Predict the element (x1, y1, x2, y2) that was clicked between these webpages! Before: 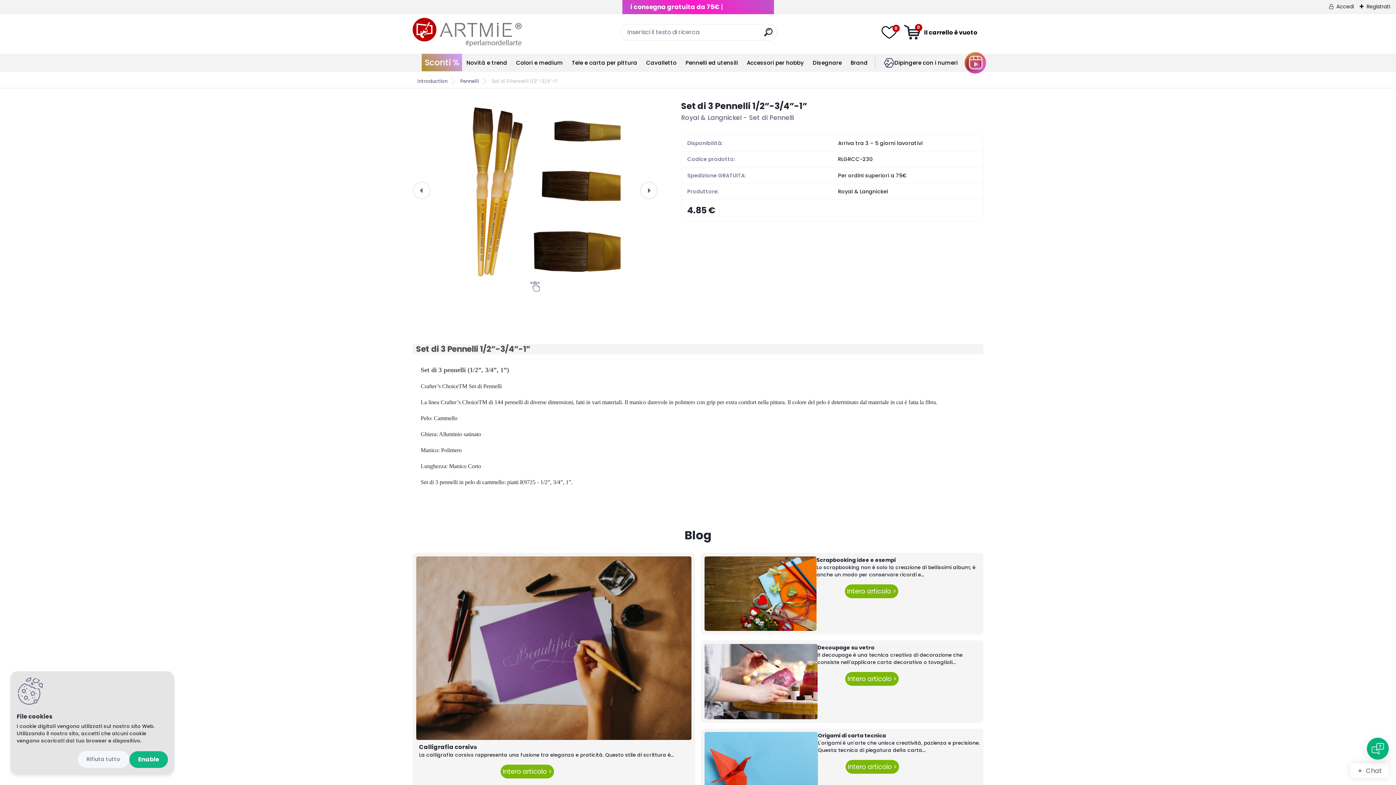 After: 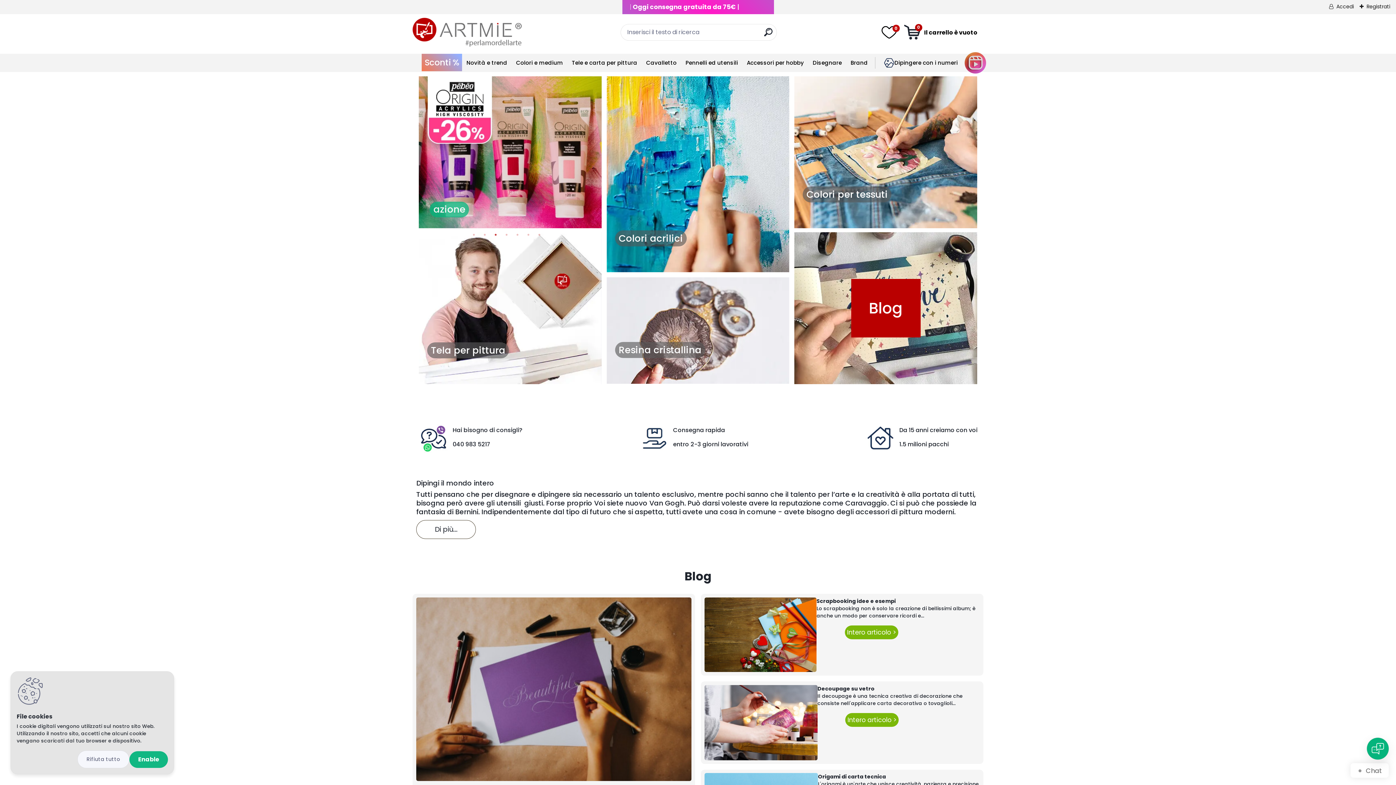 Action: bbox: (412, 14, 521, 50)